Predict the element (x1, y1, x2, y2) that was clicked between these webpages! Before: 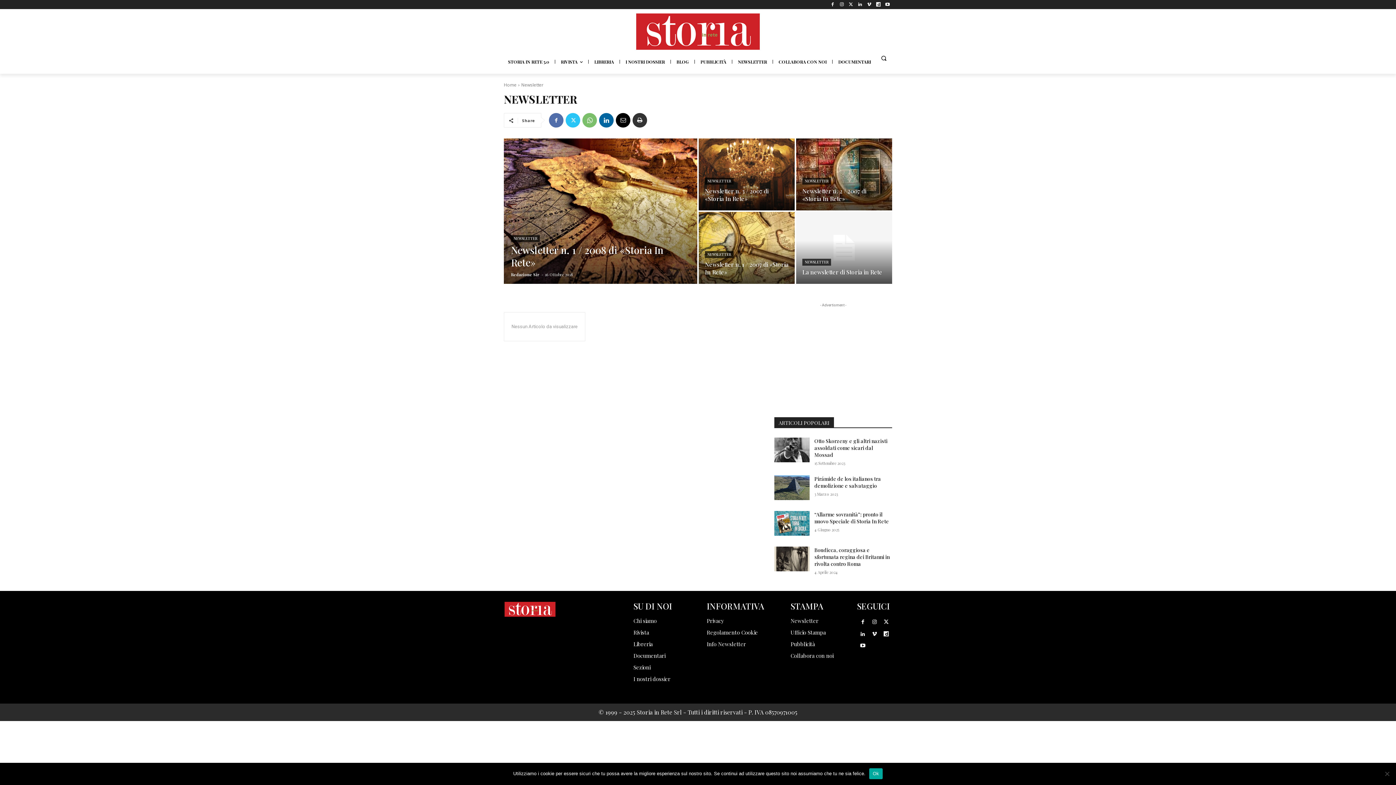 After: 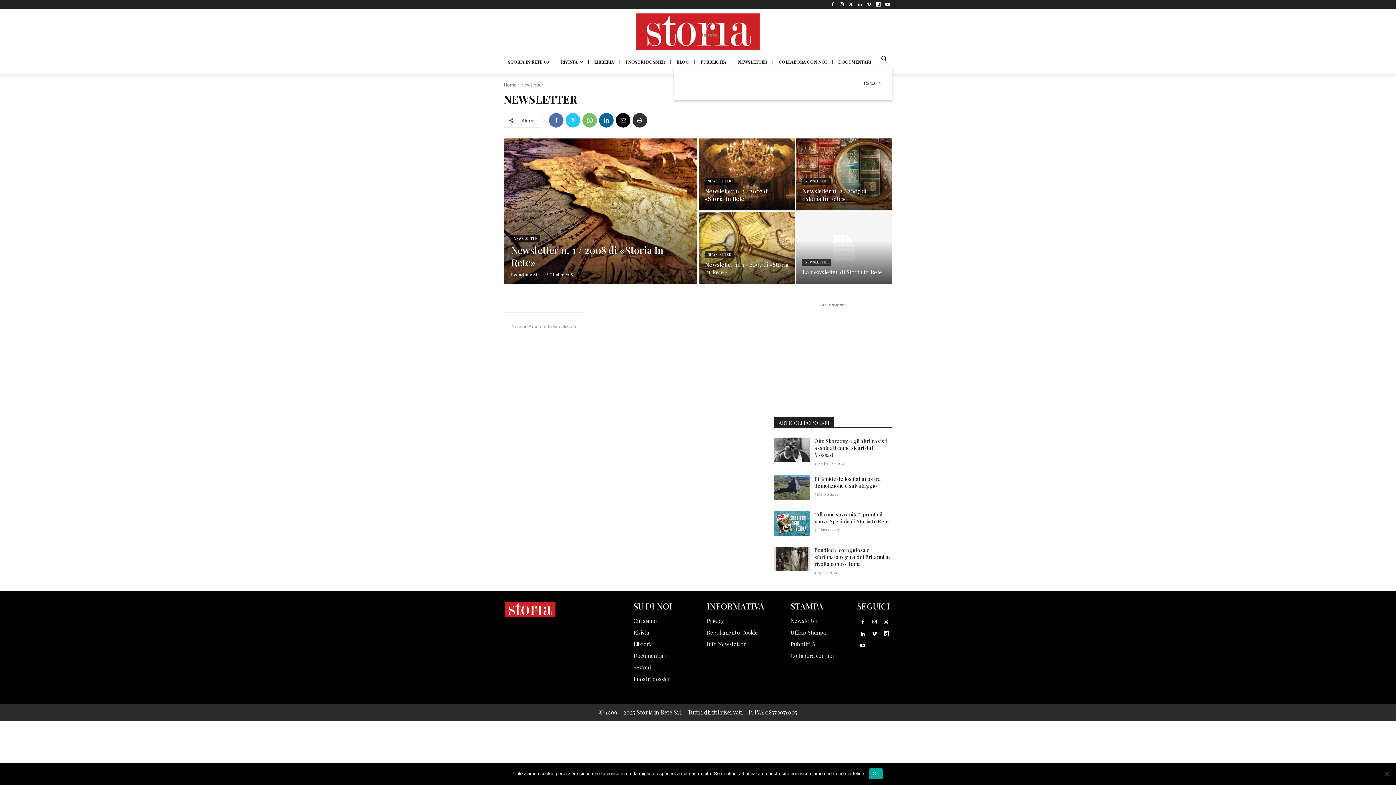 Action: bbox: (875, 49, 892, 66) label: Search